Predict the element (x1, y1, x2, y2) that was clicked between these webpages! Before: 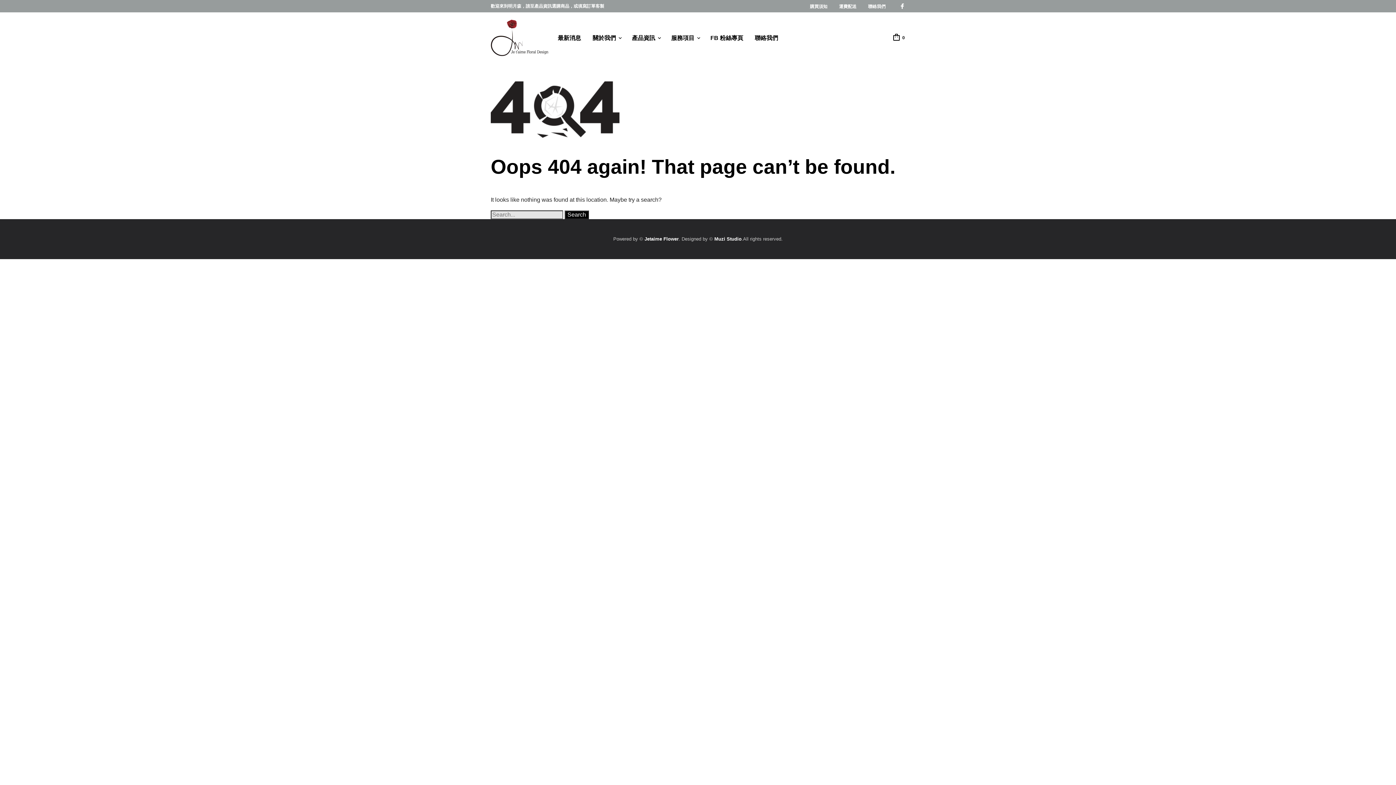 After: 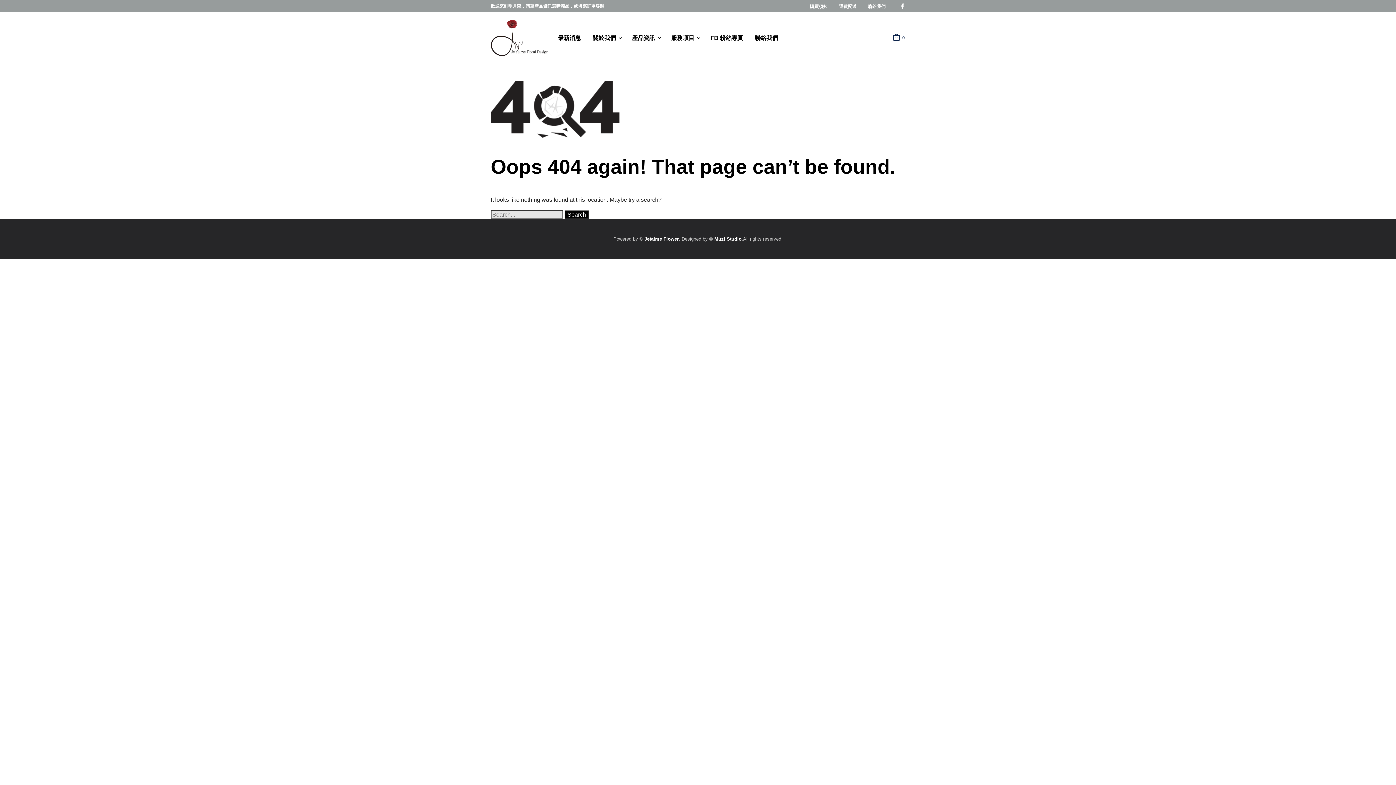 Action: label:  0 bbox: (892, 32, 905, 41)